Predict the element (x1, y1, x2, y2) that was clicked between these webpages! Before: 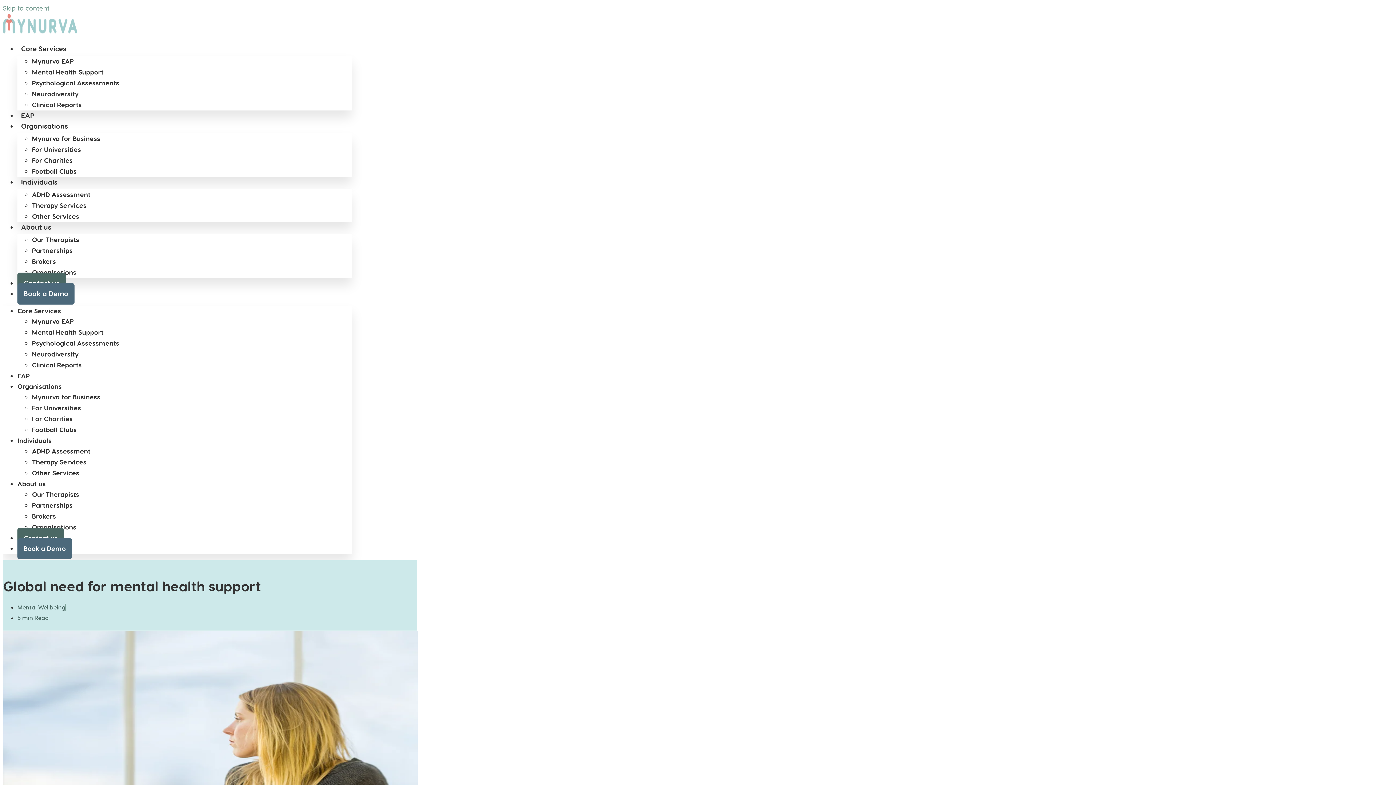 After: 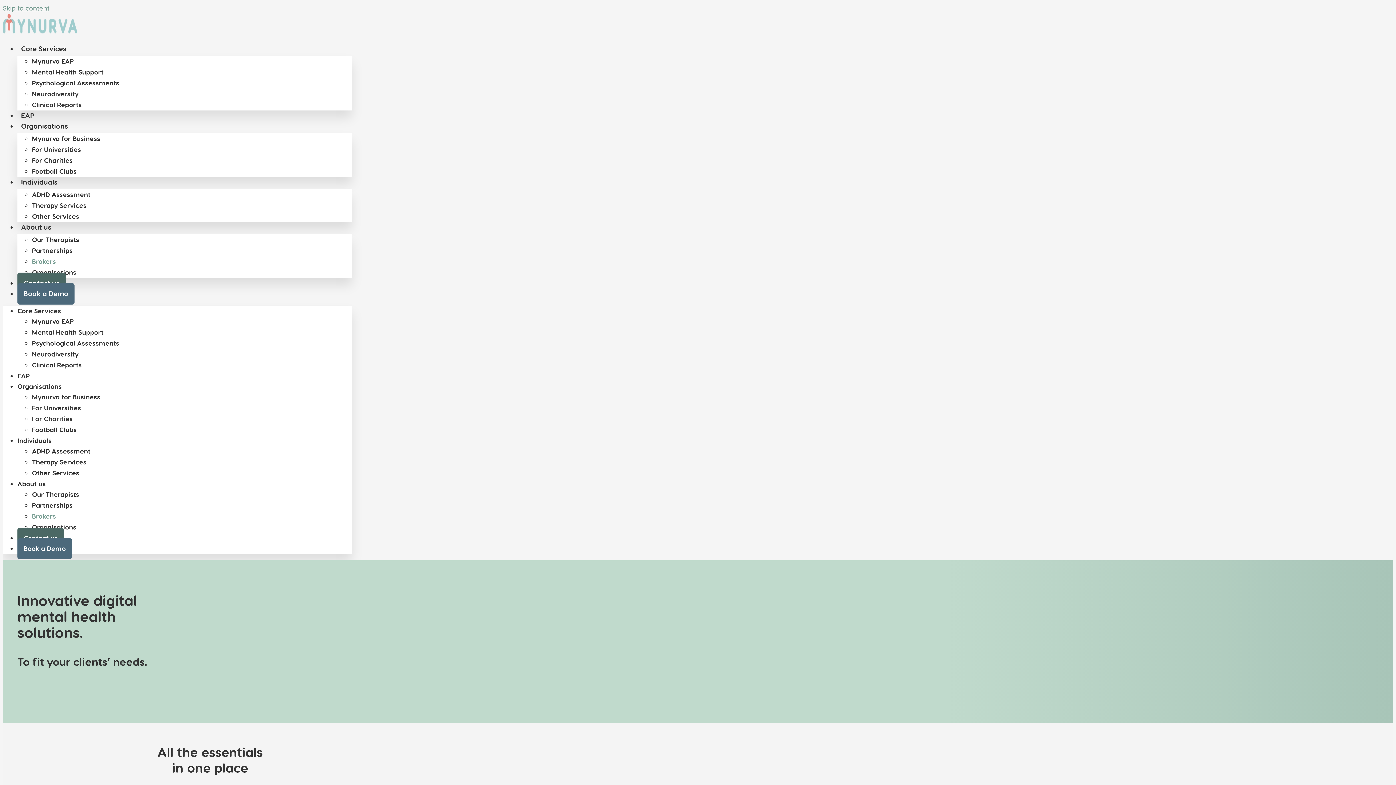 Action: label: Brokers​ bbox: (32, 512, 56, 521)